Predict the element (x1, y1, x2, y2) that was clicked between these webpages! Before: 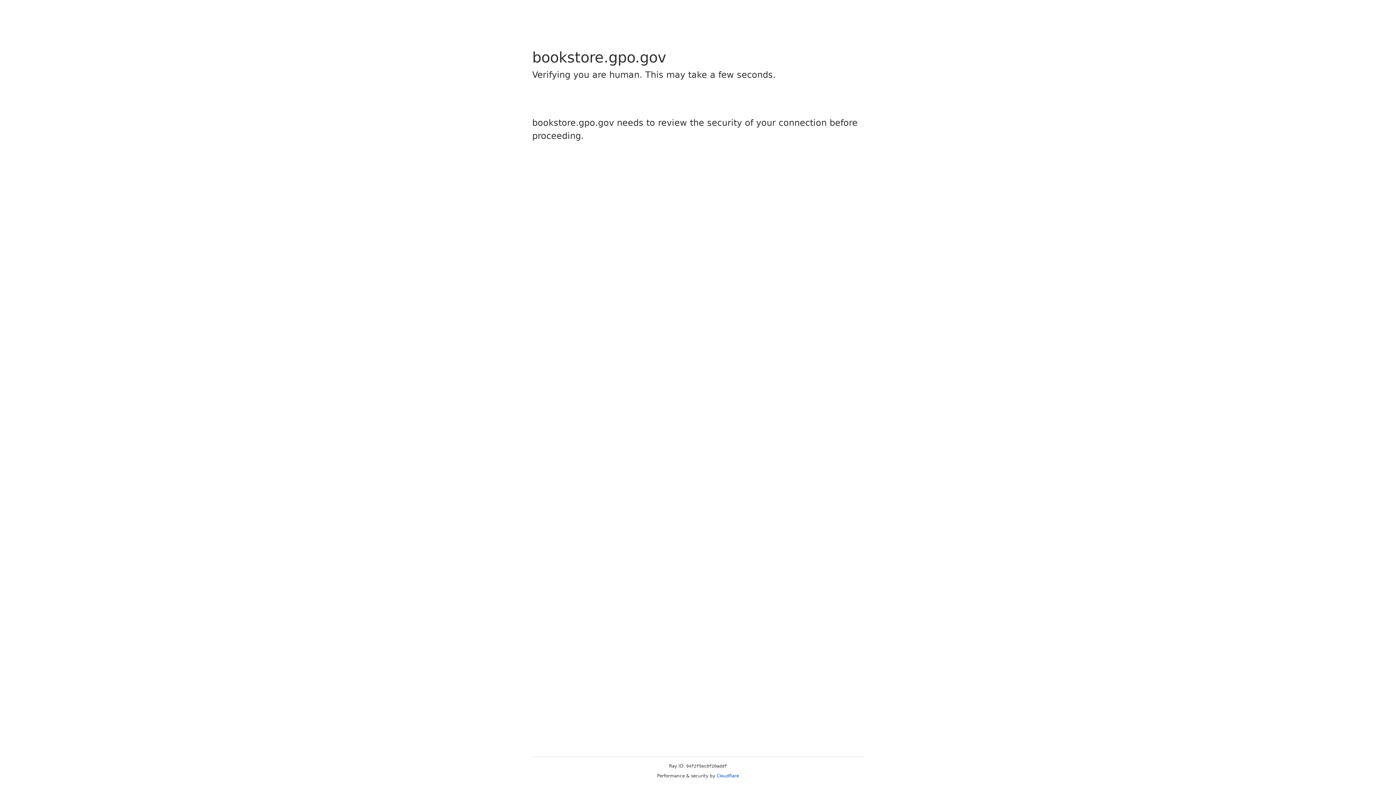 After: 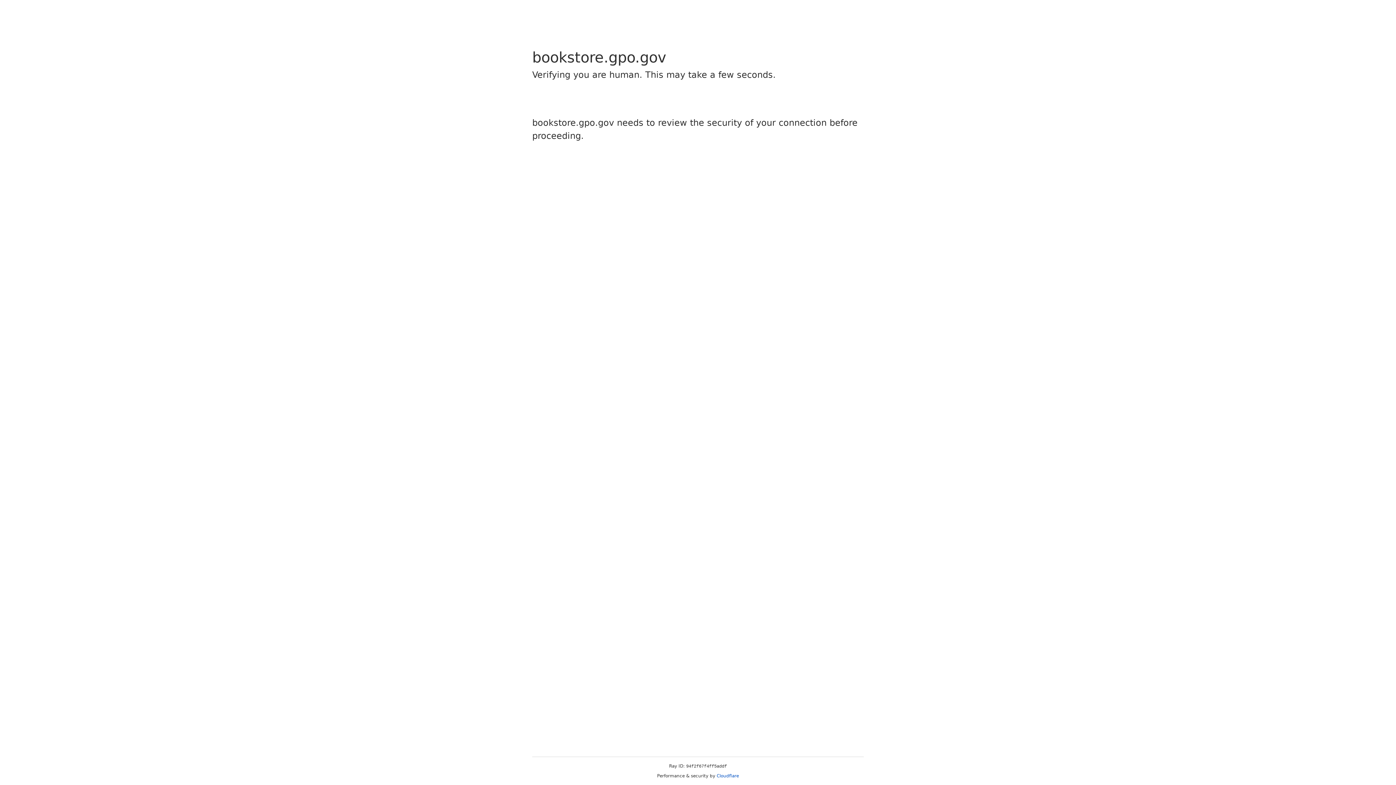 Action: label: Cloudflare bbox: (716, 773, 739, 778)